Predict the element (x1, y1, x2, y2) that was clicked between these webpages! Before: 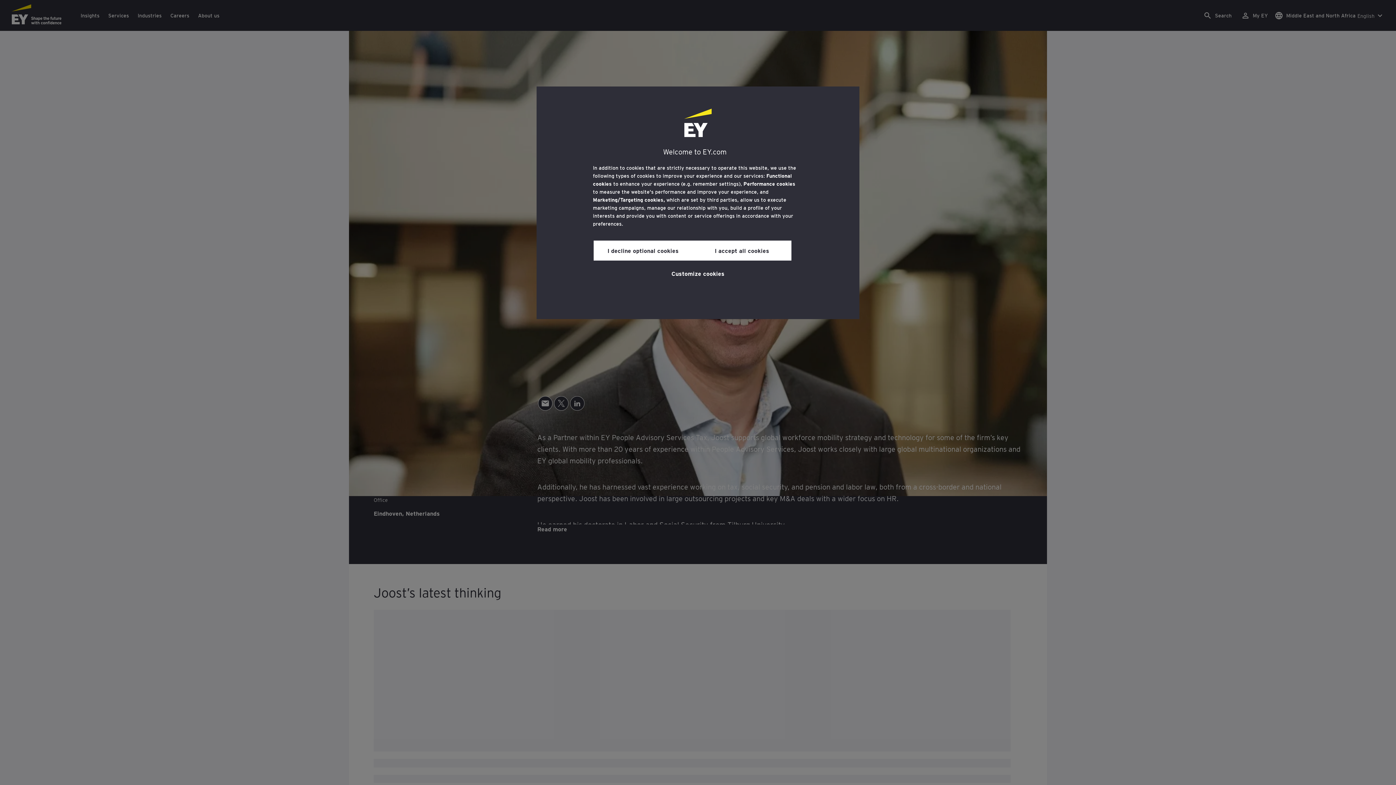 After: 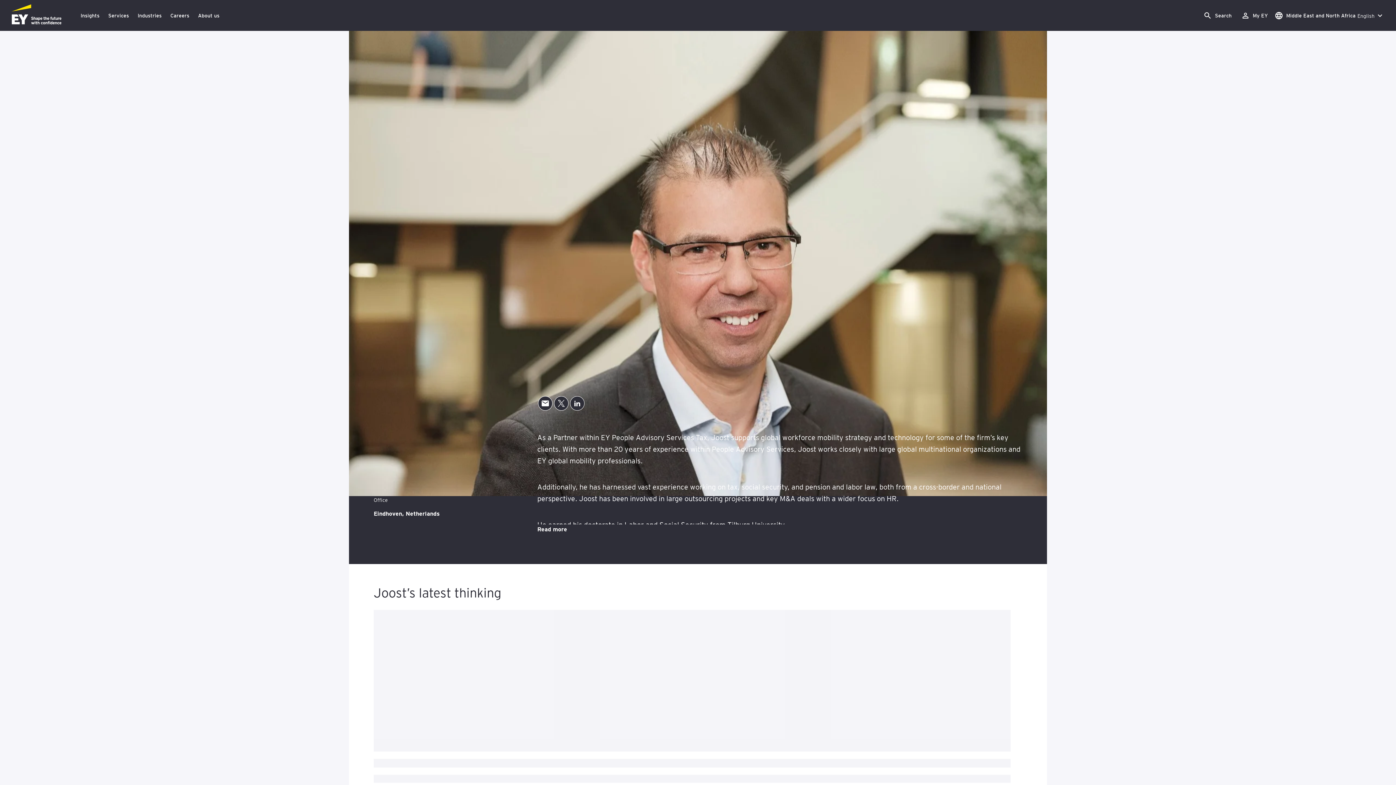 Action: bbox: (692, 240, 791, 260) label: I accept all cookies